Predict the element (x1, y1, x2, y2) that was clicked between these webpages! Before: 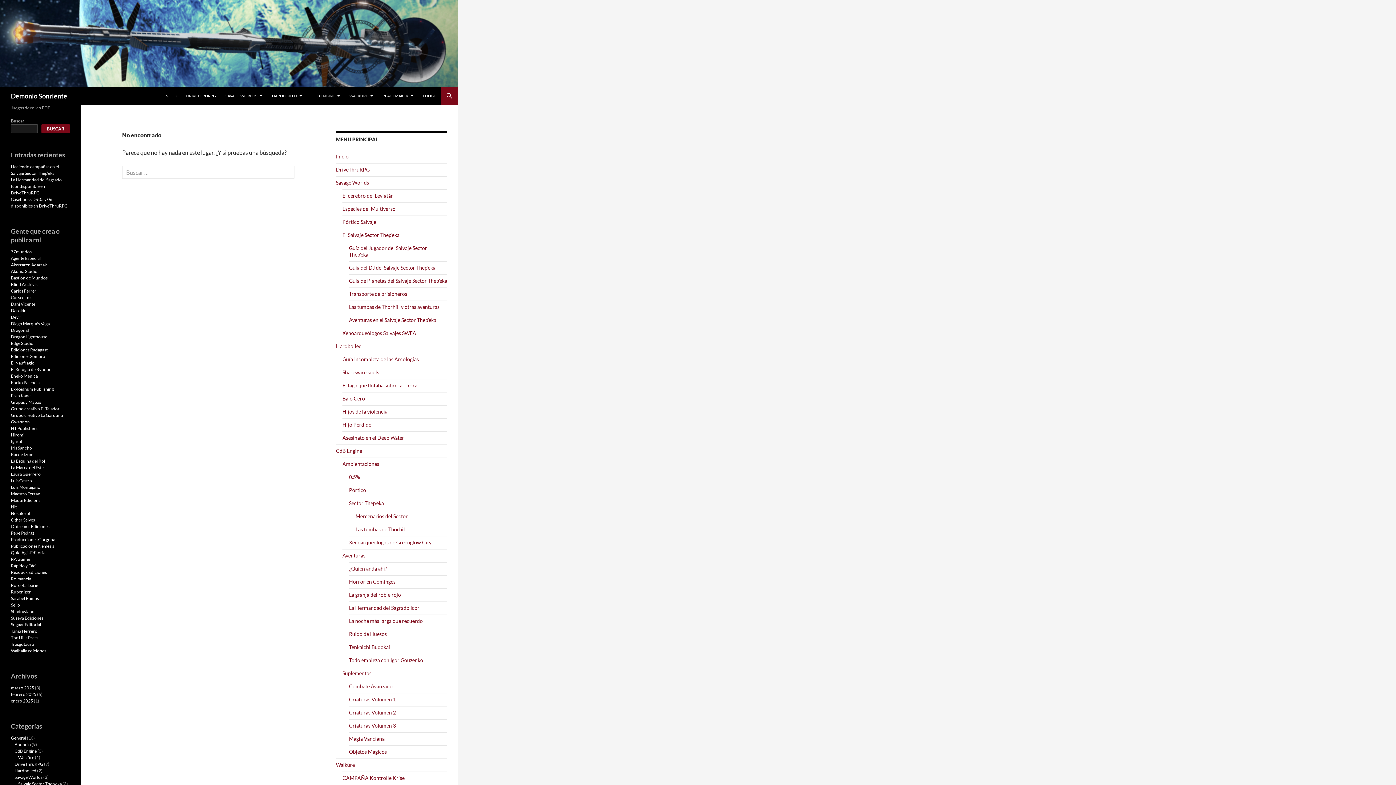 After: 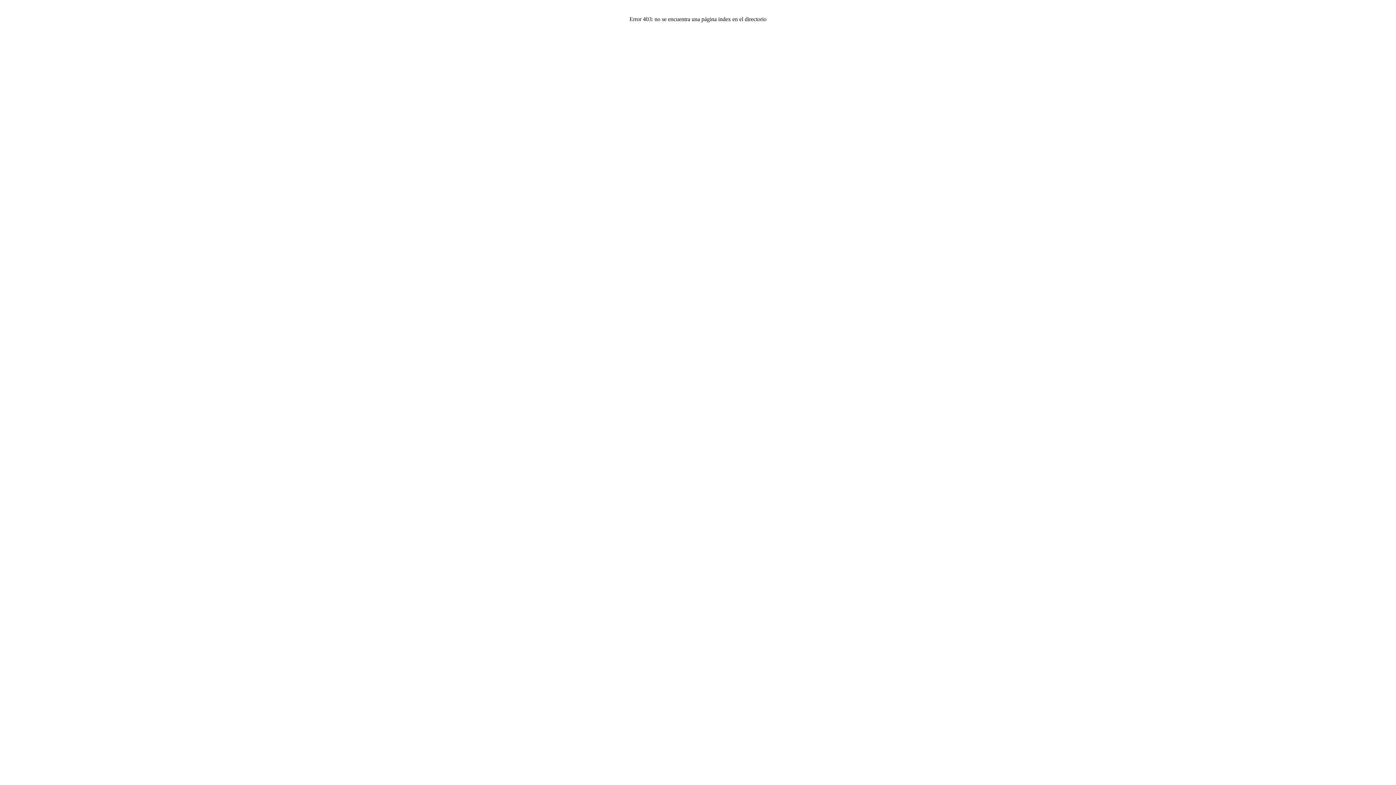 Action: bbox: (10, 275, 47, 280) label: Bastión de Mundos